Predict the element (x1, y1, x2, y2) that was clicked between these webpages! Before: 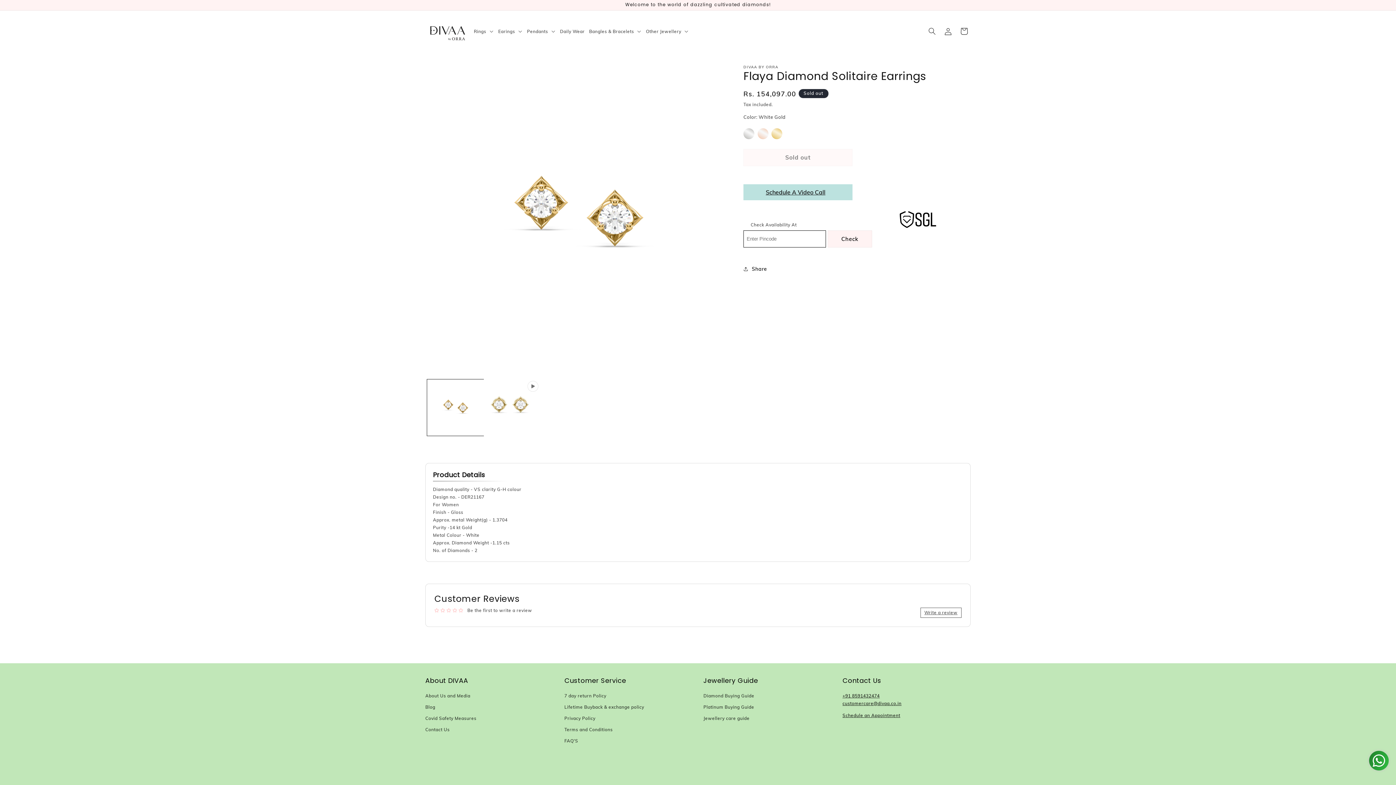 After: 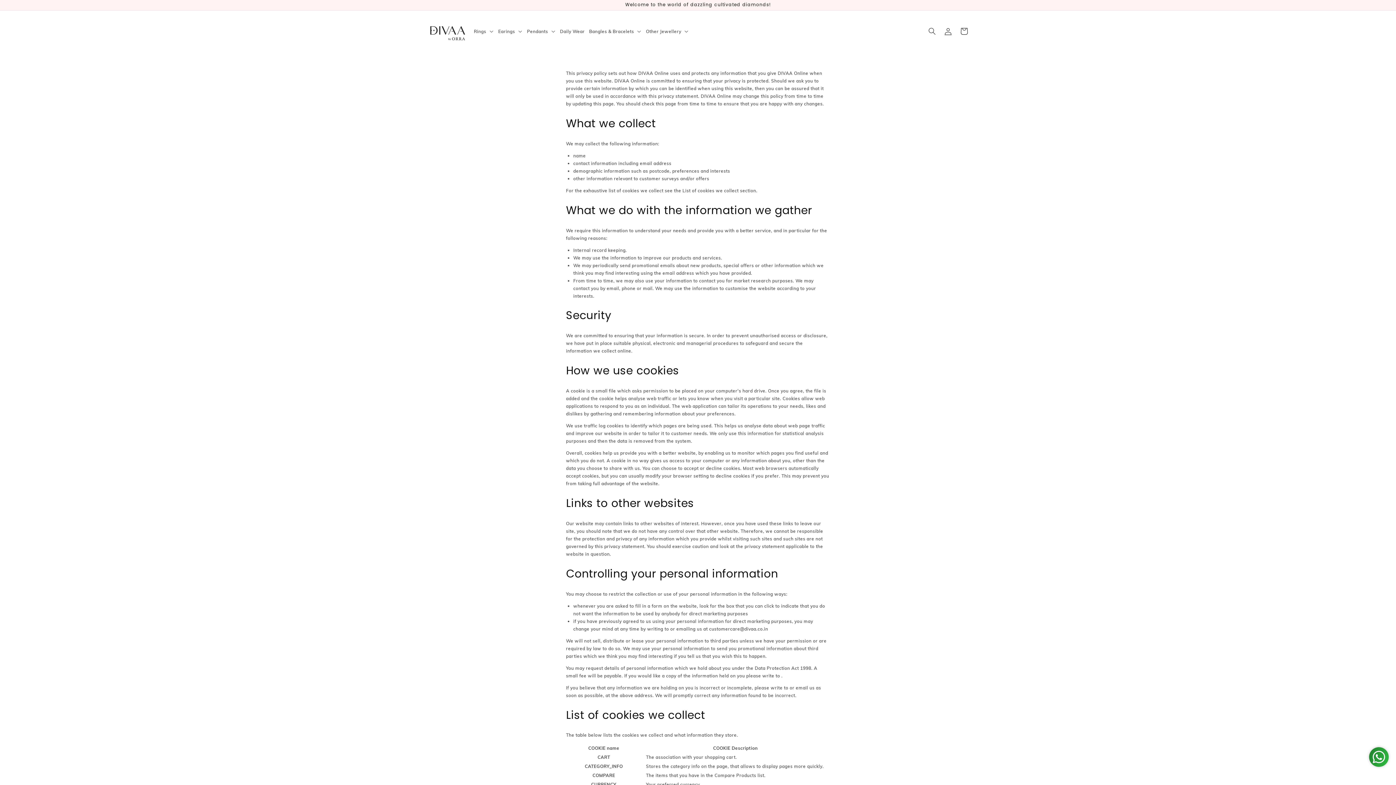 Action: label: Privacy Policy bbox: (564, 713, 595, 724)